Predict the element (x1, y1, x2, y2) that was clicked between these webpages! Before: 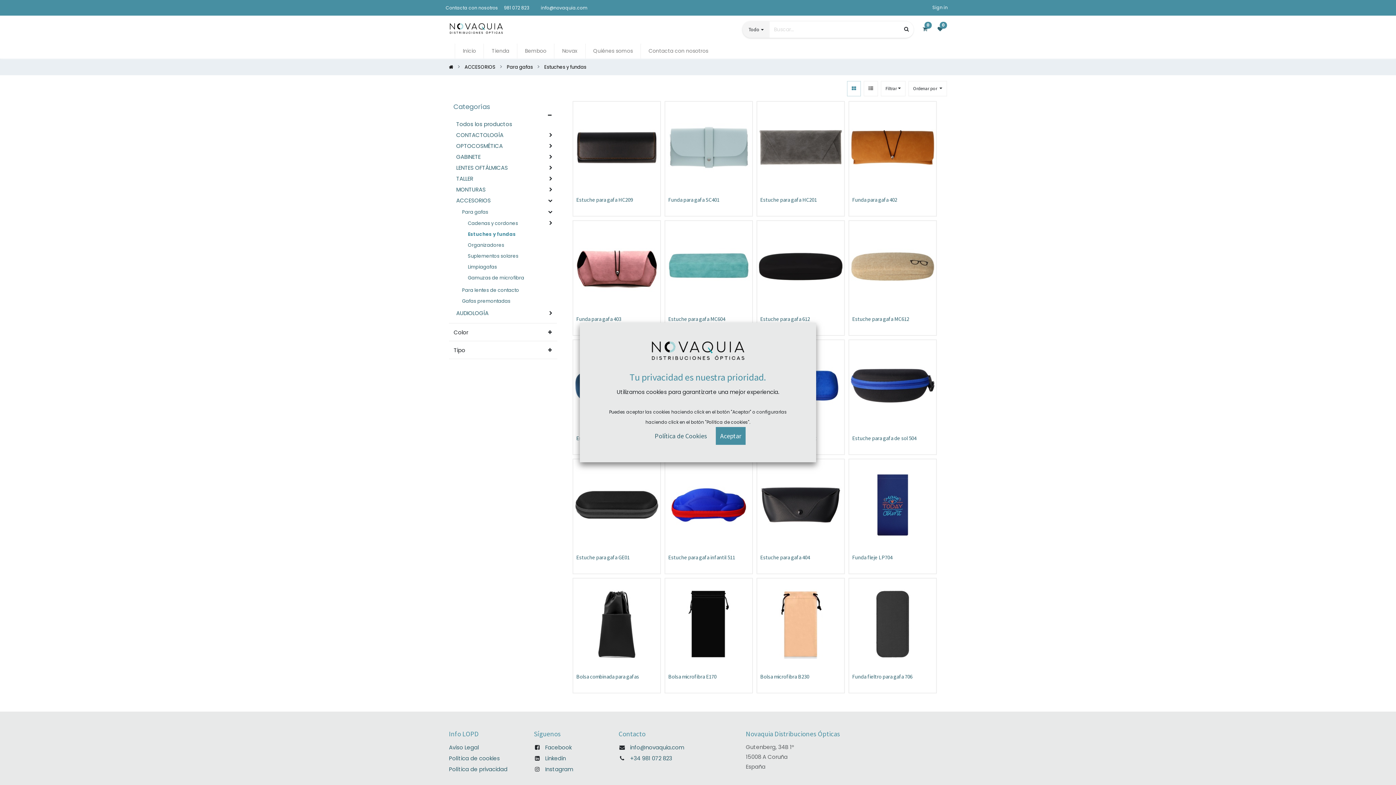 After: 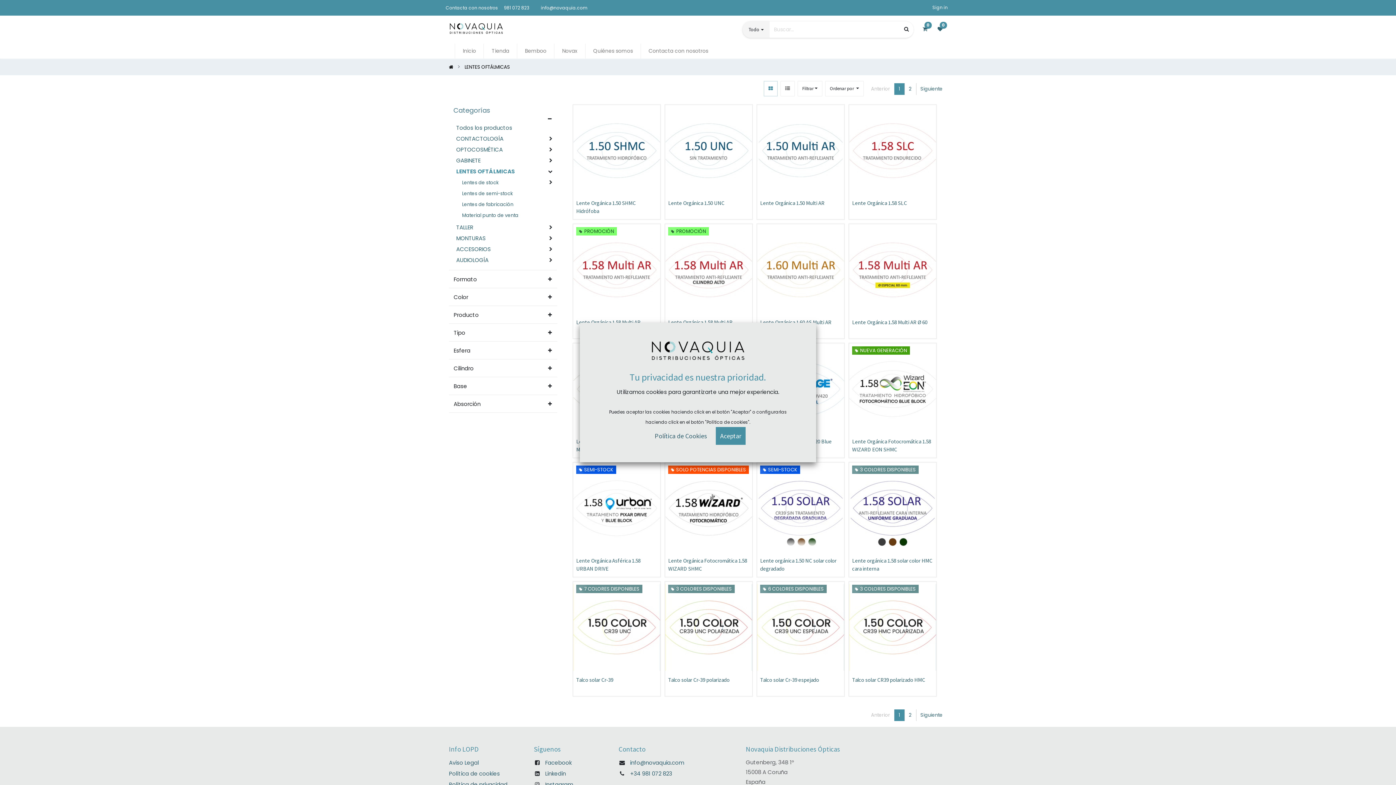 Action: label: LENTES OFTÁLMICAS bbox: (455, 164, 542, 171)